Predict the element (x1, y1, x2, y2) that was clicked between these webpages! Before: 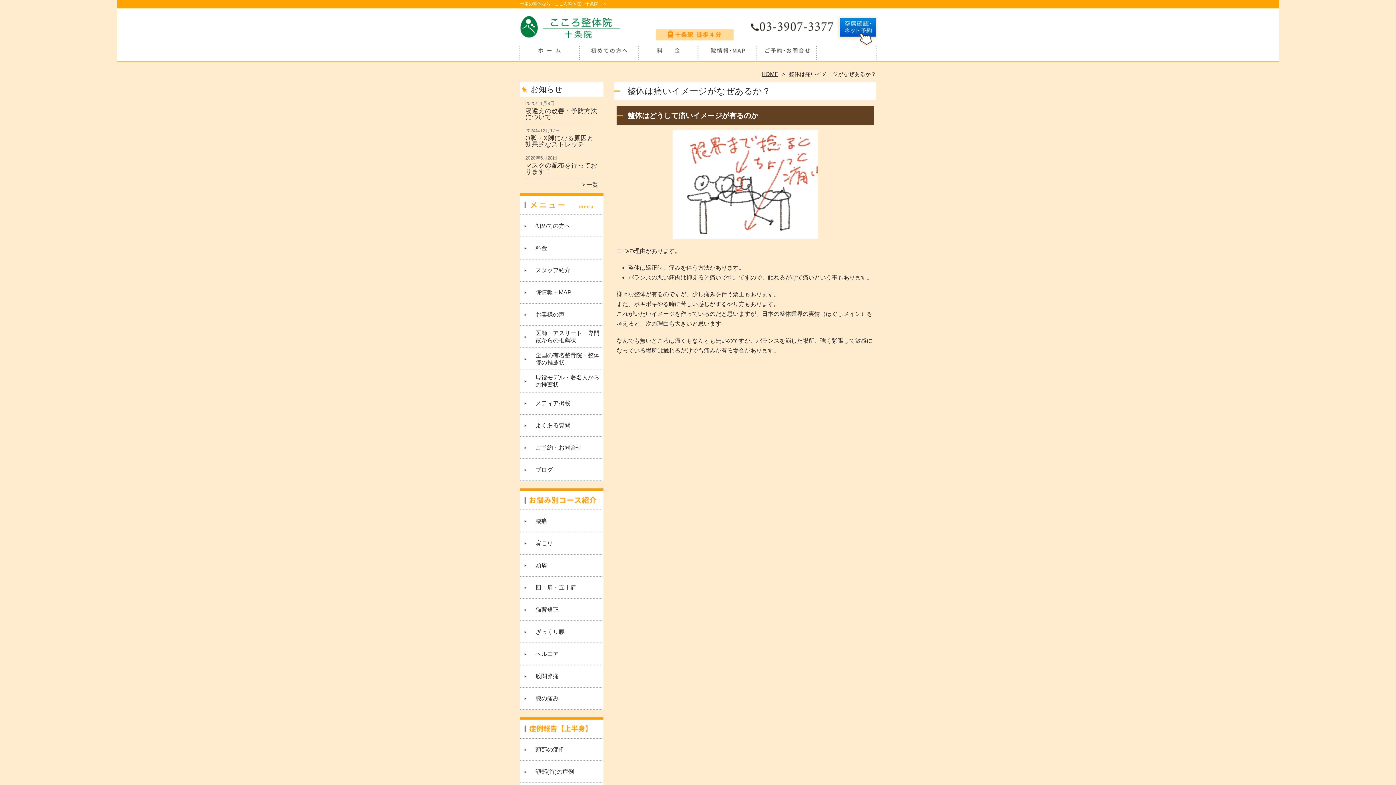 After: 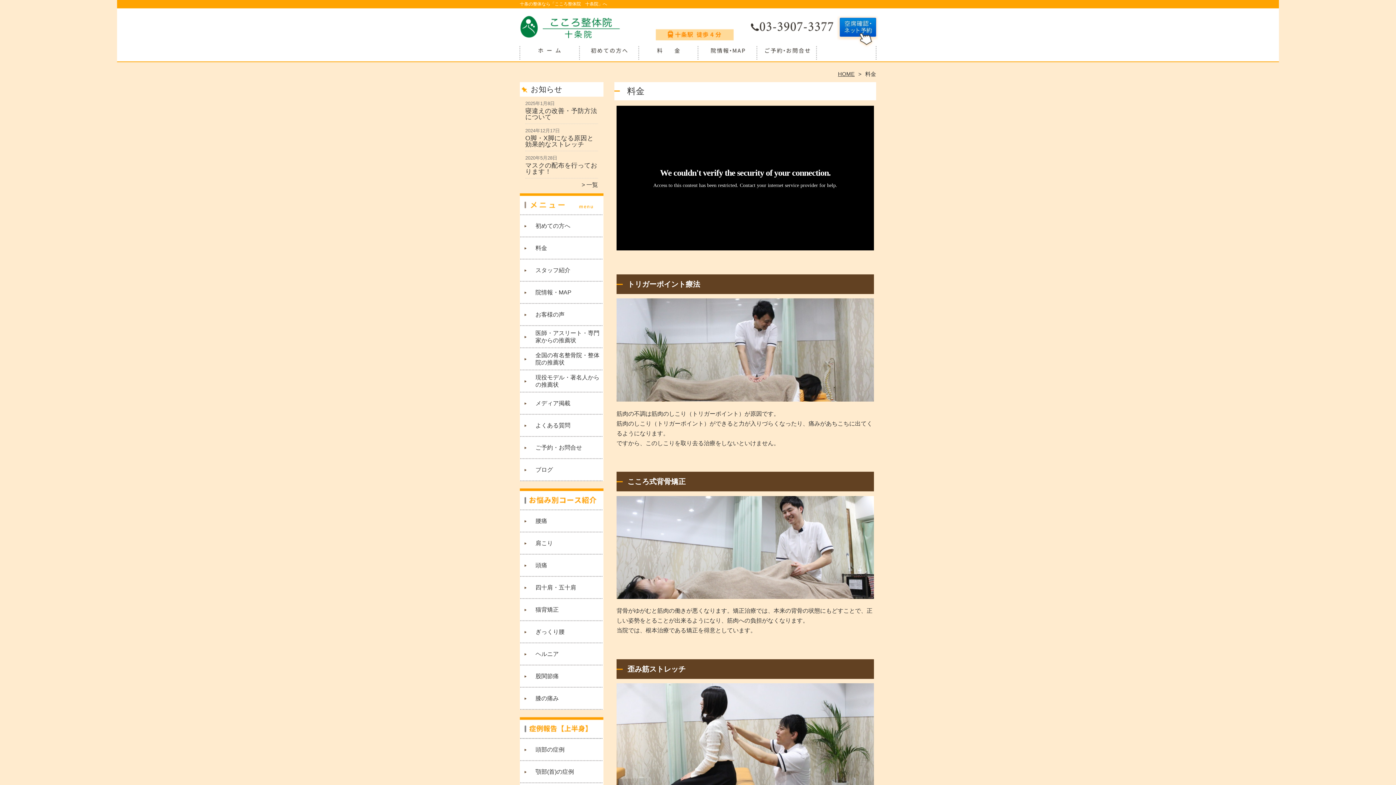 Action: label: 料金 bbox: (638, 45, 698, 66)